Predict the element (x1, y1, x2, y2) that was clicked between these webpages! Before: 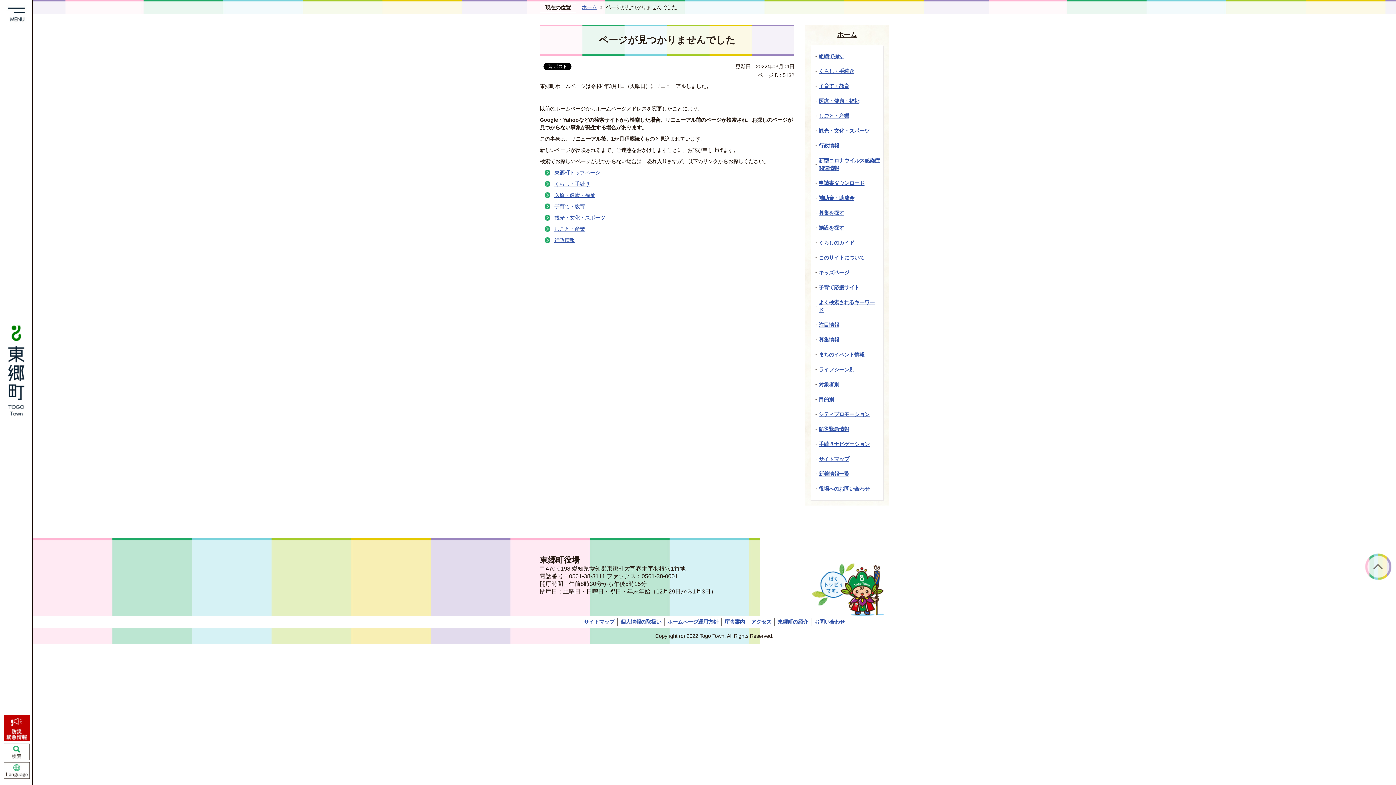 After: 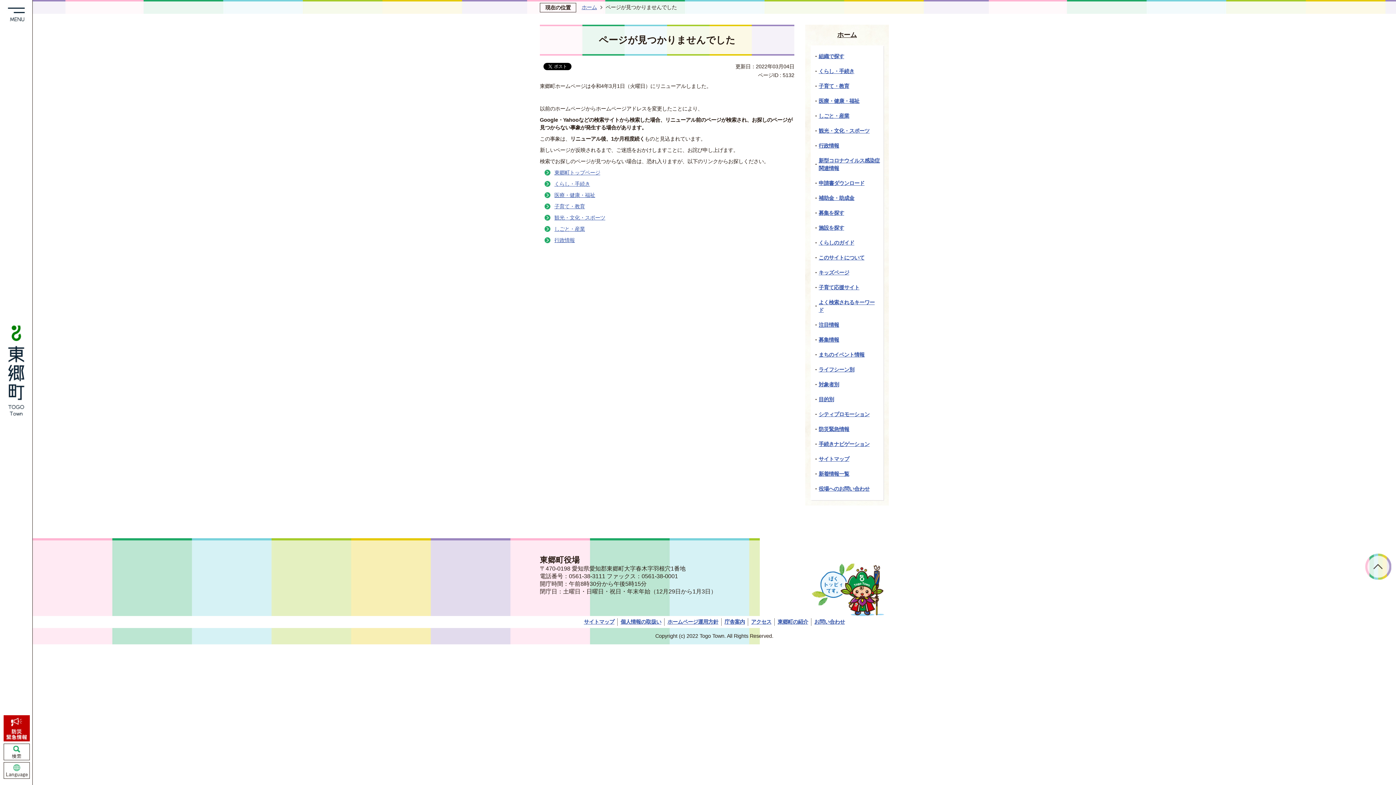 Action: bbox: (1364, 553, 1392, 581) label: ページトップへ